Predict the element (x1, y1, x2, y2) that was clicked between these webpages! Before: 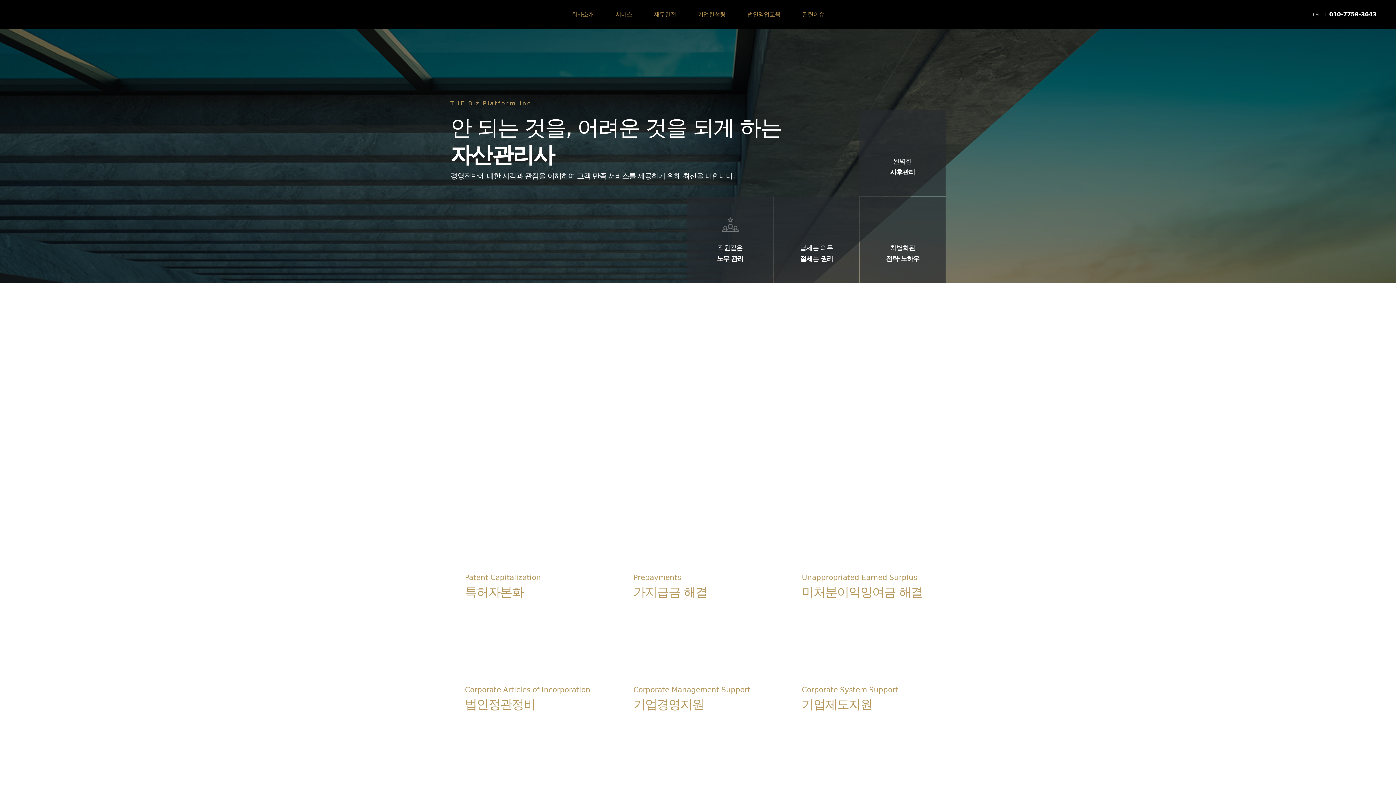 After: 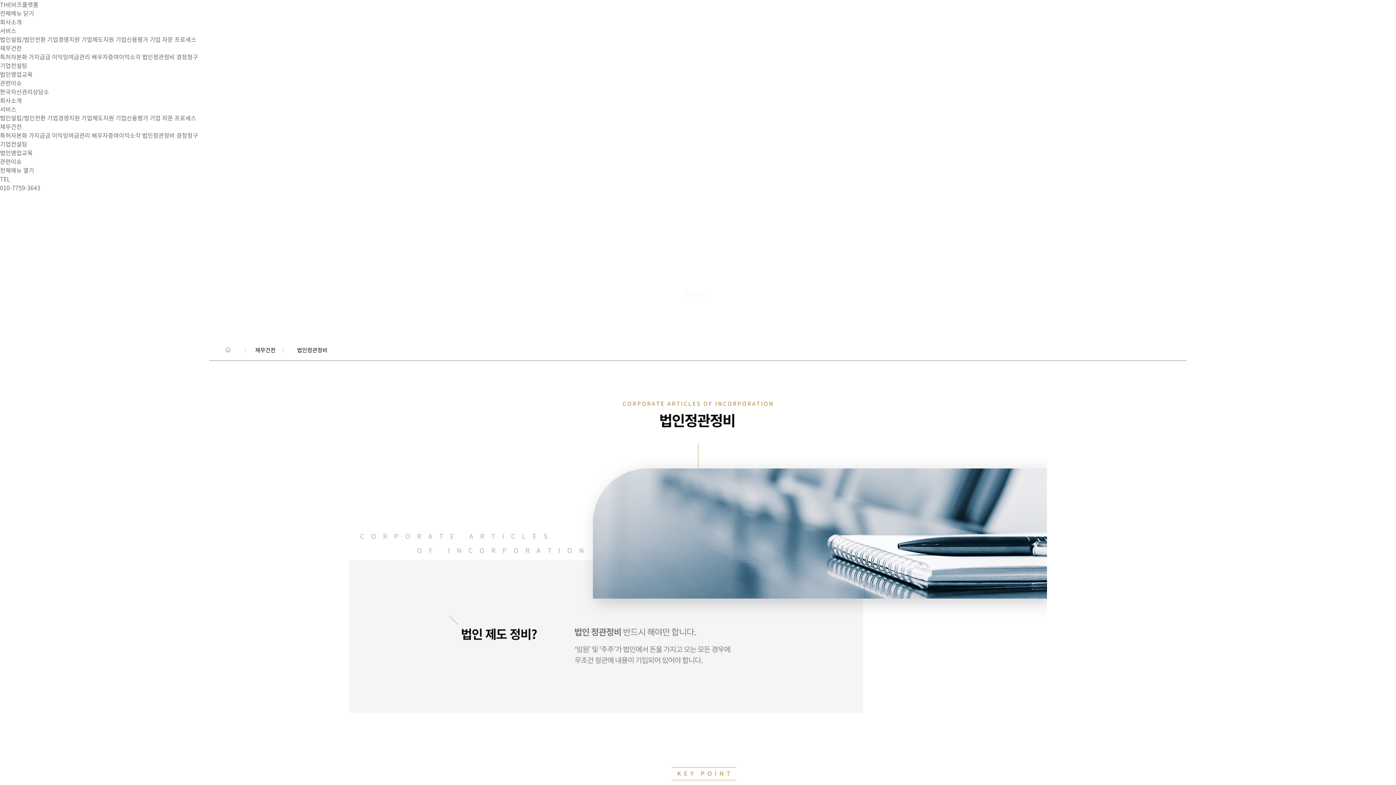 Action: bbox: (449, 622, 610, 725) label: Corporate Articles of Incorporation
법인정관정비